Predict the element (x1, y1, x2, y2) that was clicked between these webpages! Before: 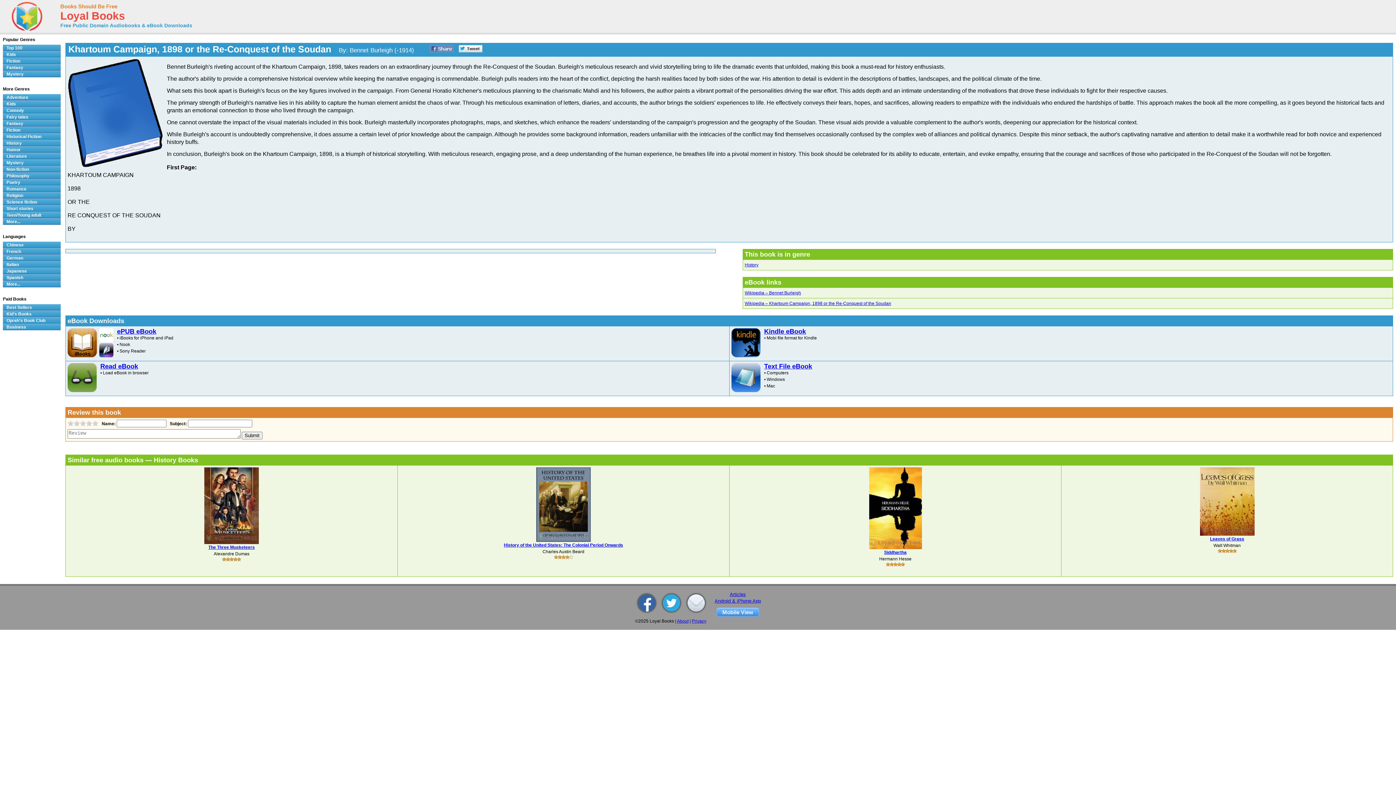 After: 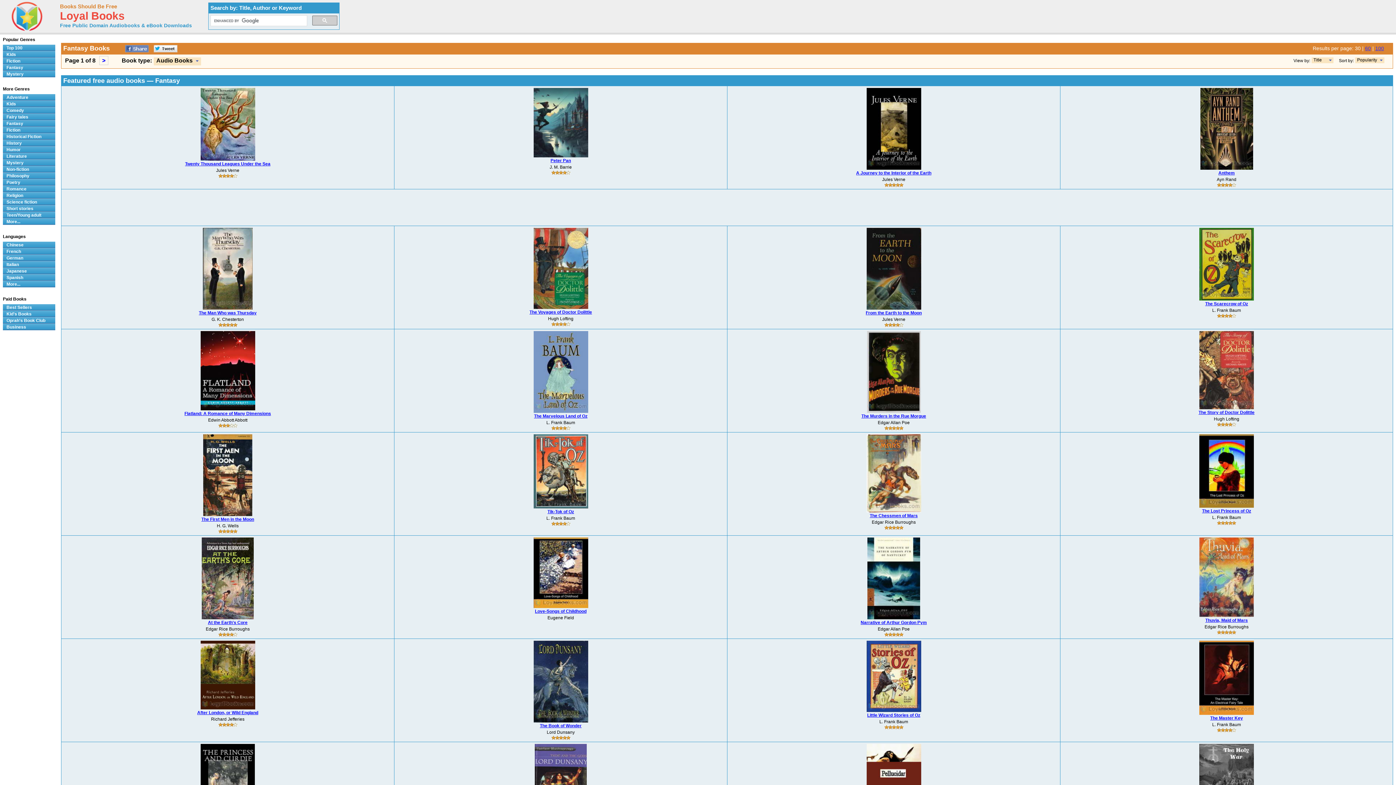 Action: label: Fantasy bbox: (2, 64, 60, 70)